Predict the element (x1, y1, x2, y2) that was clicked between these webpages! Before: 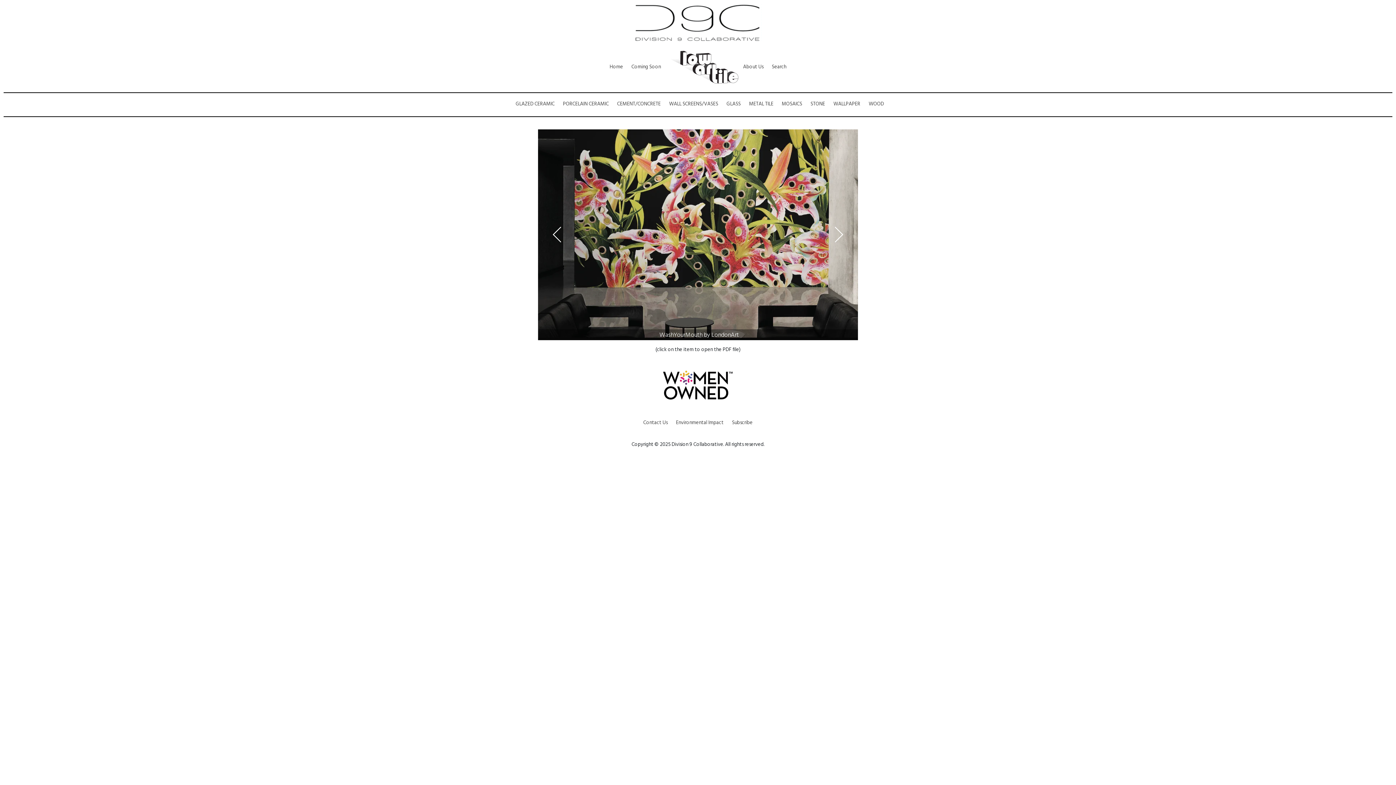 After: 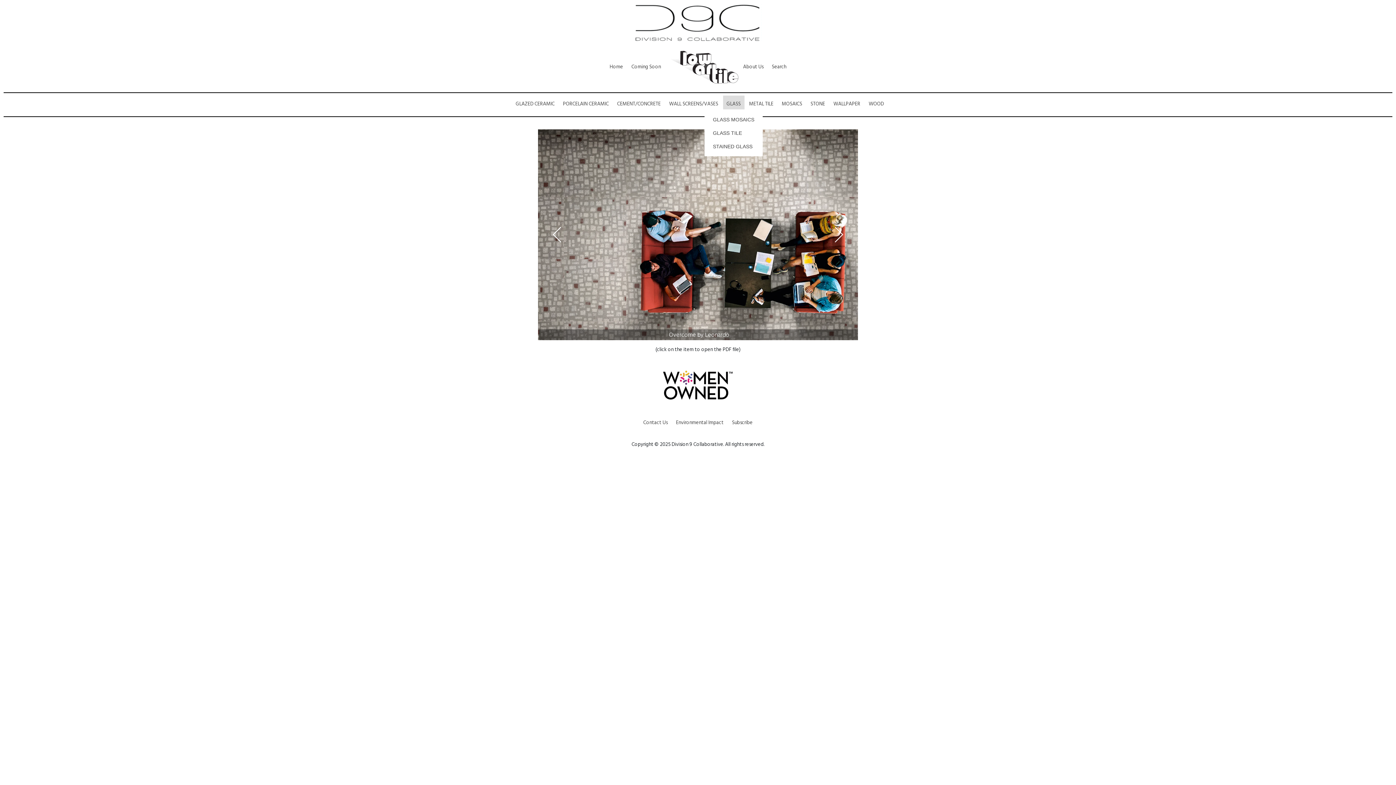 Action: bbox: (723, 95, 744, 112) label: GLASS